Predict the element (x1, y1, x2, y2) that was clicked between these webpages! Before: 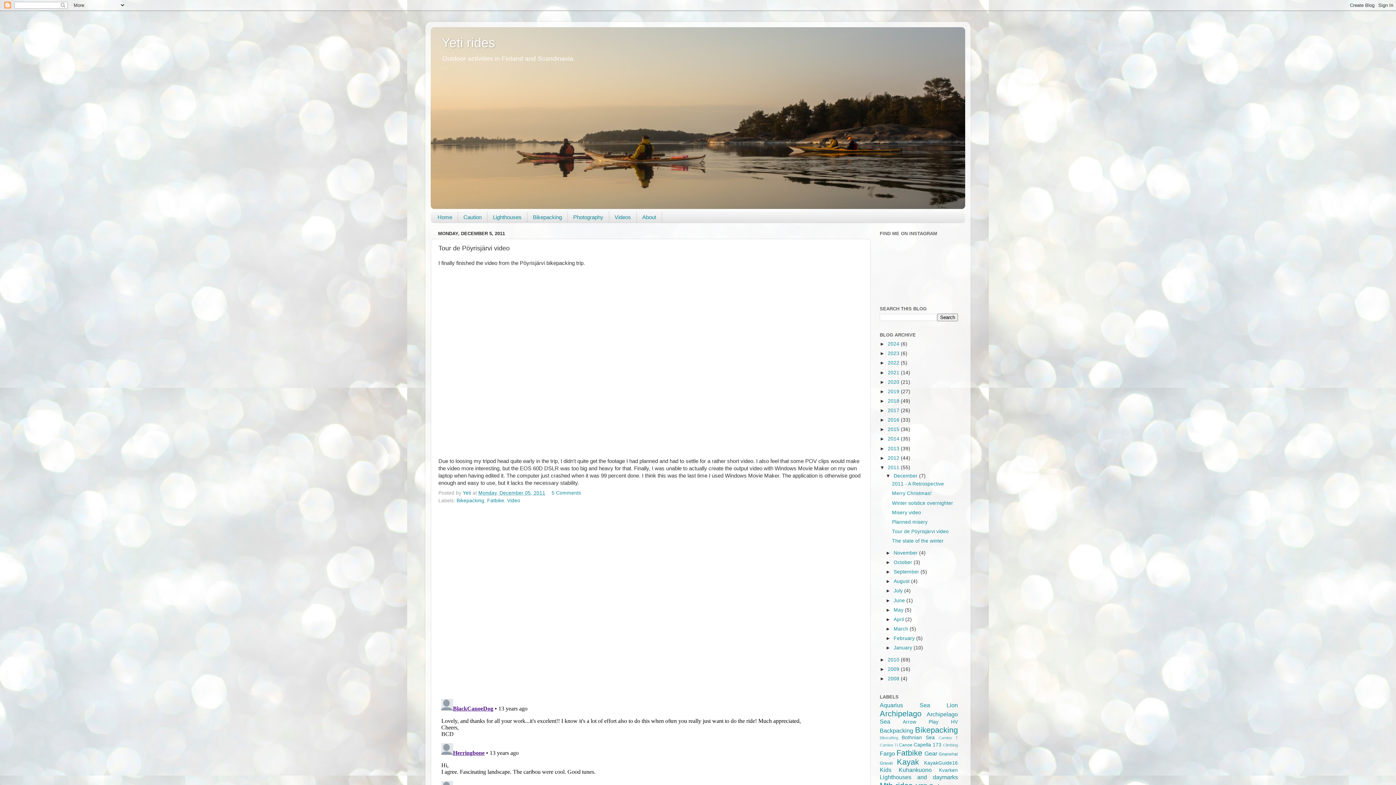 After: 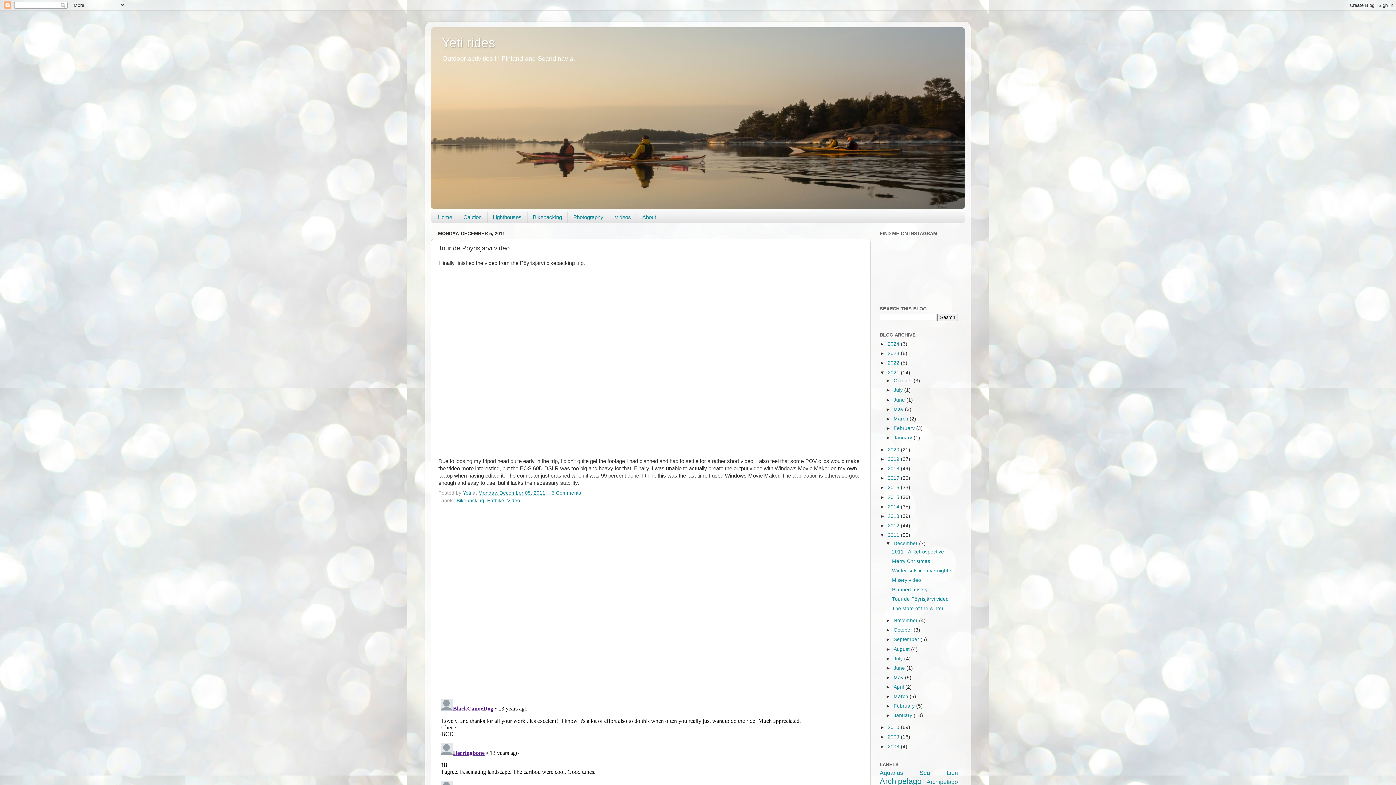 Action: label: ►   bbox: (880, 370, 888, 375)